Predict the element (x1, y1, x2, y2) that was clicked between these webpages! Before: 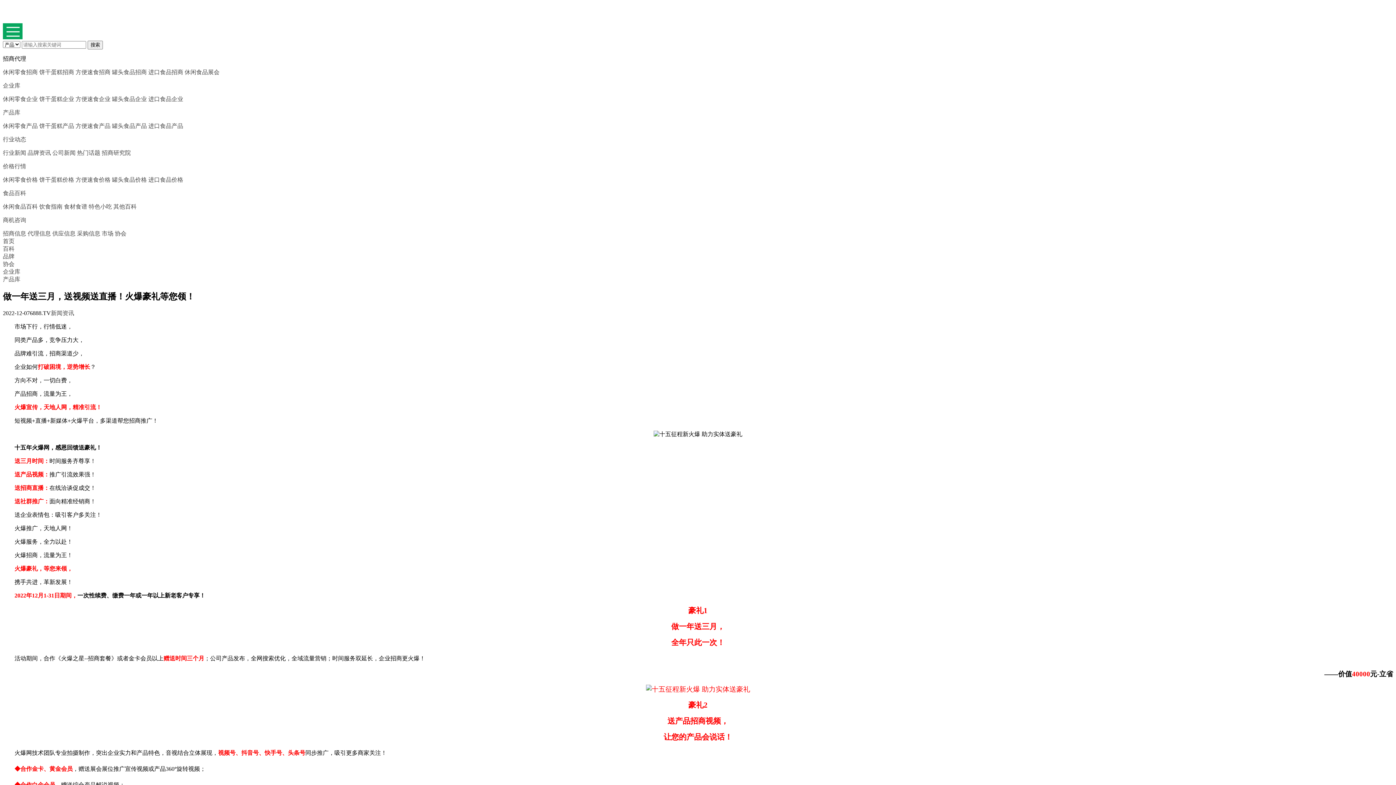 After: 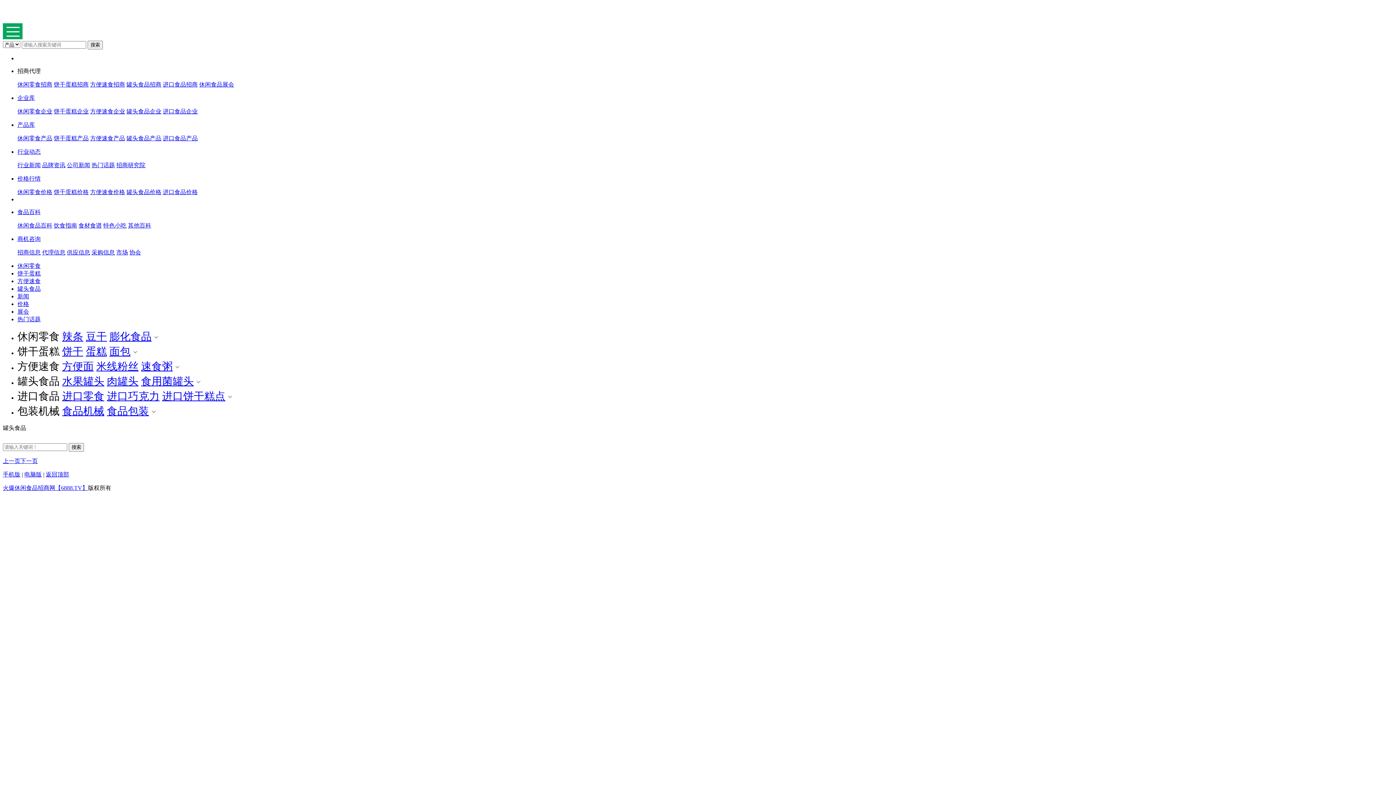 Action: label: 罐头食品产品 bbox: (112, 122, 146, 129)